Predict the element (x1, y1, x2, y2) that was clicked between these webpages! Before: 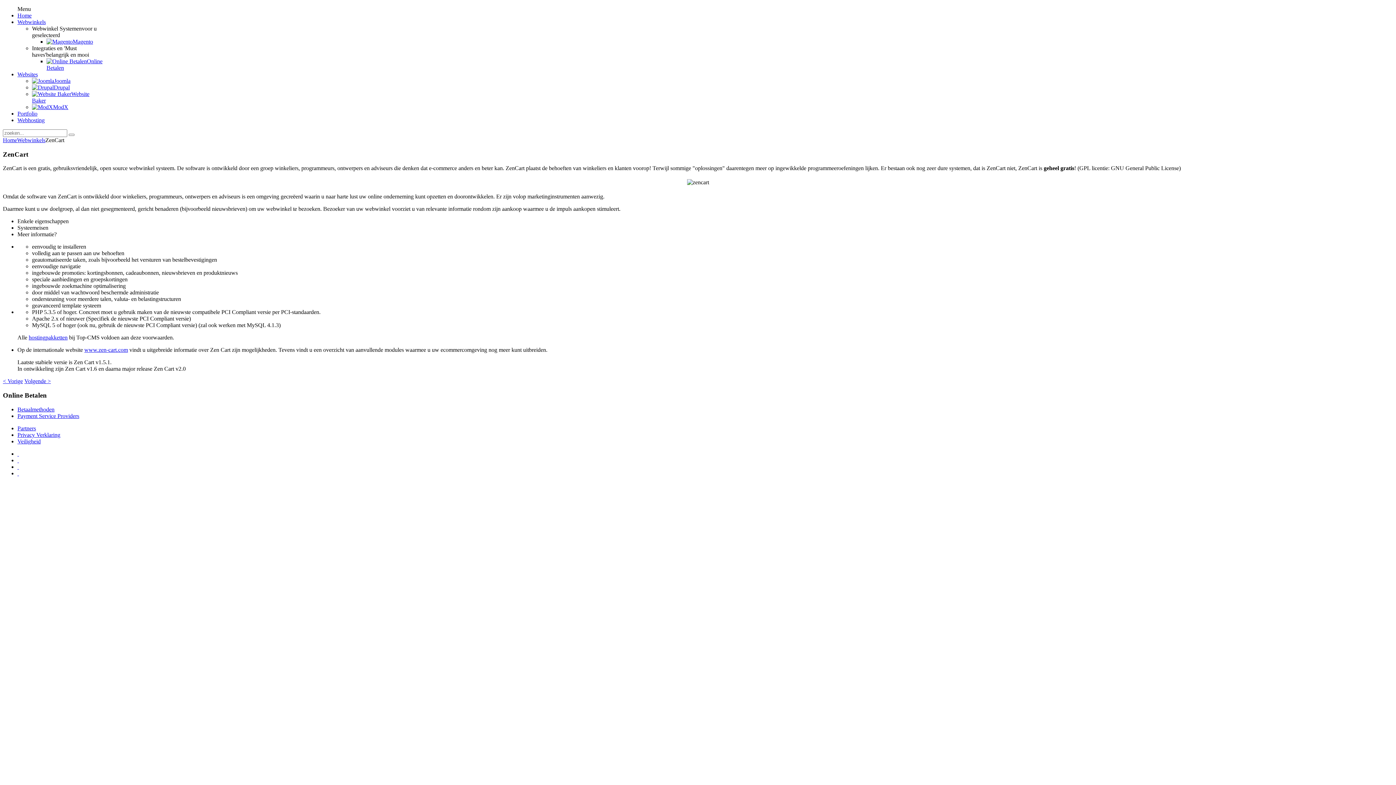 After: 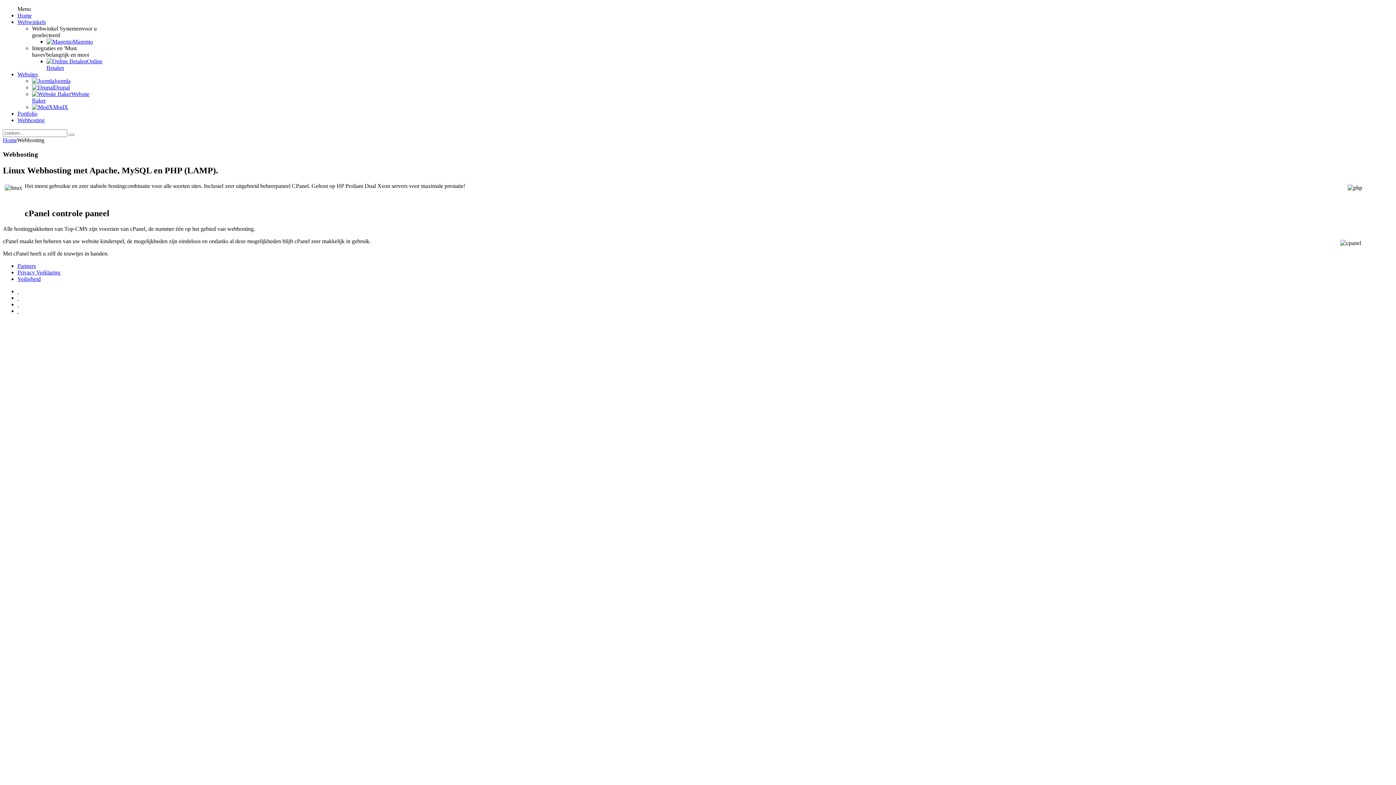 Action: label: Webhosting bbox: (17, 117, 44, 123)